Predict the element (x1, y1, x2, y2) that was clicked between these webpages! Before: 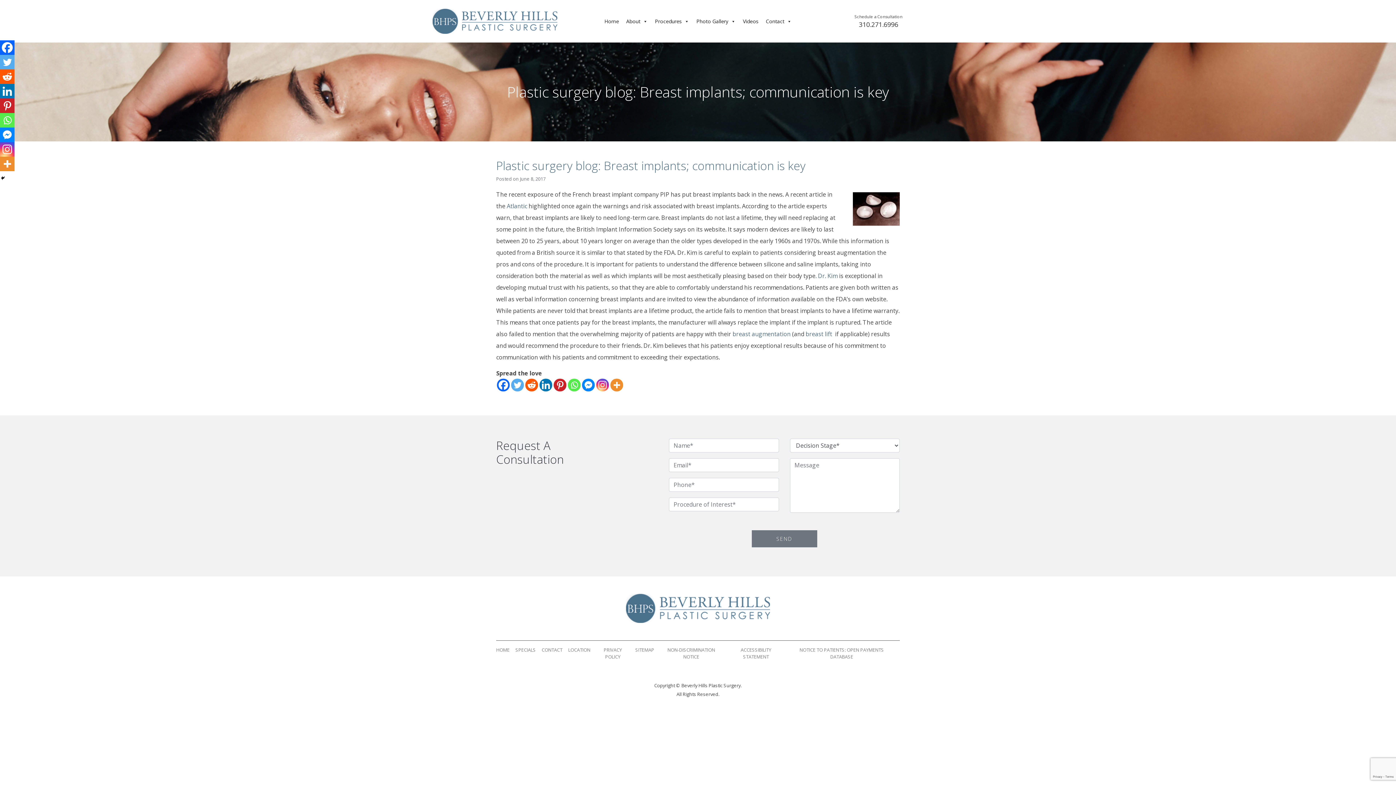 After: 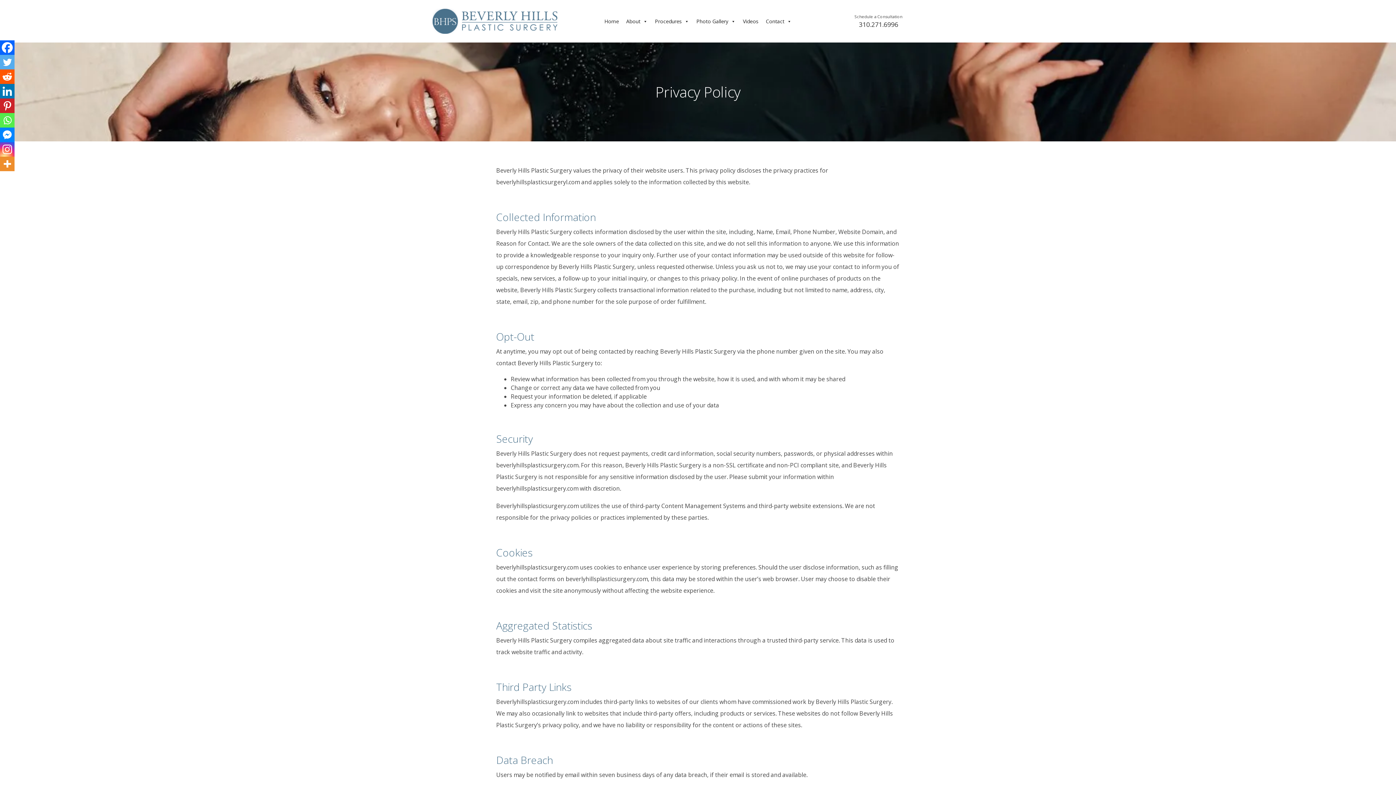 Action: bbox: (603, 646, 622, 660) label: PRIVACY POLICY